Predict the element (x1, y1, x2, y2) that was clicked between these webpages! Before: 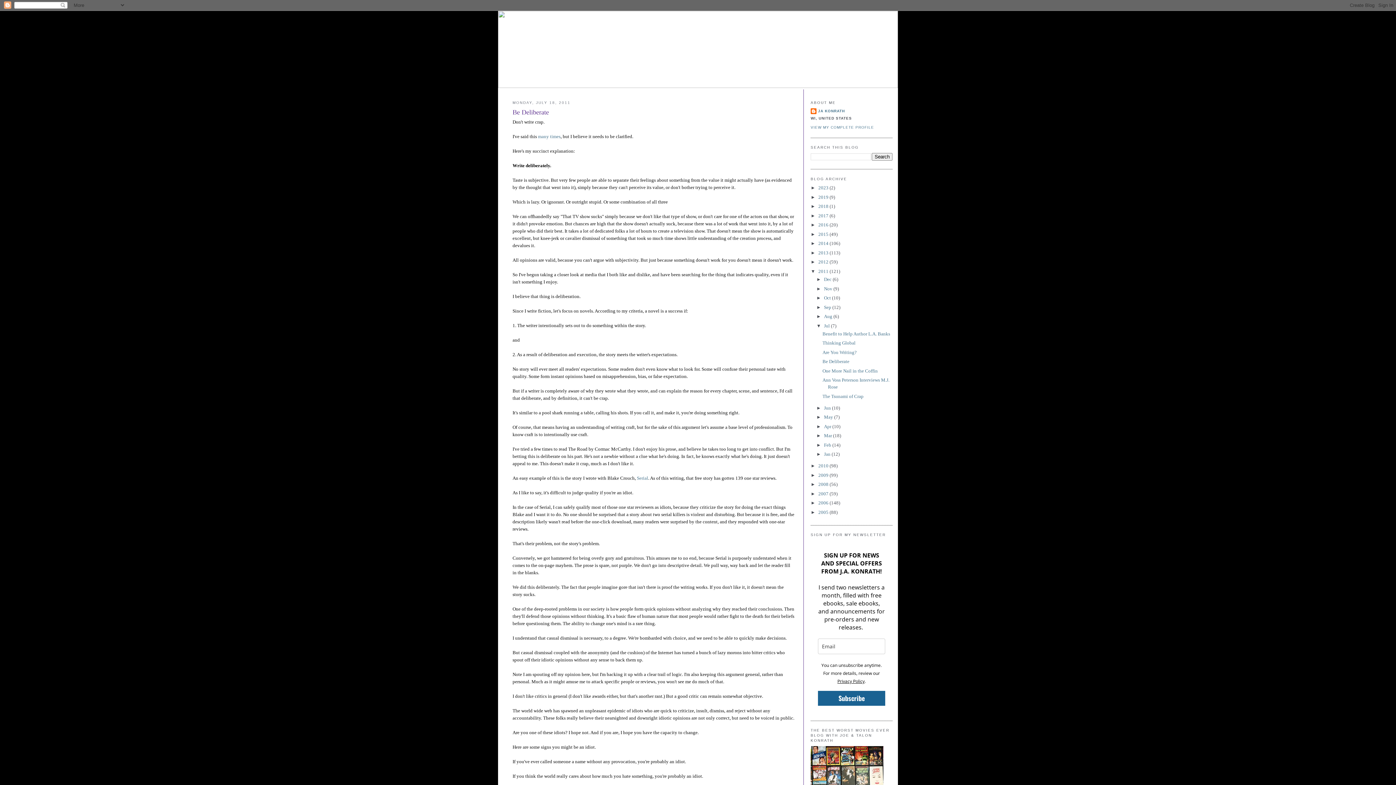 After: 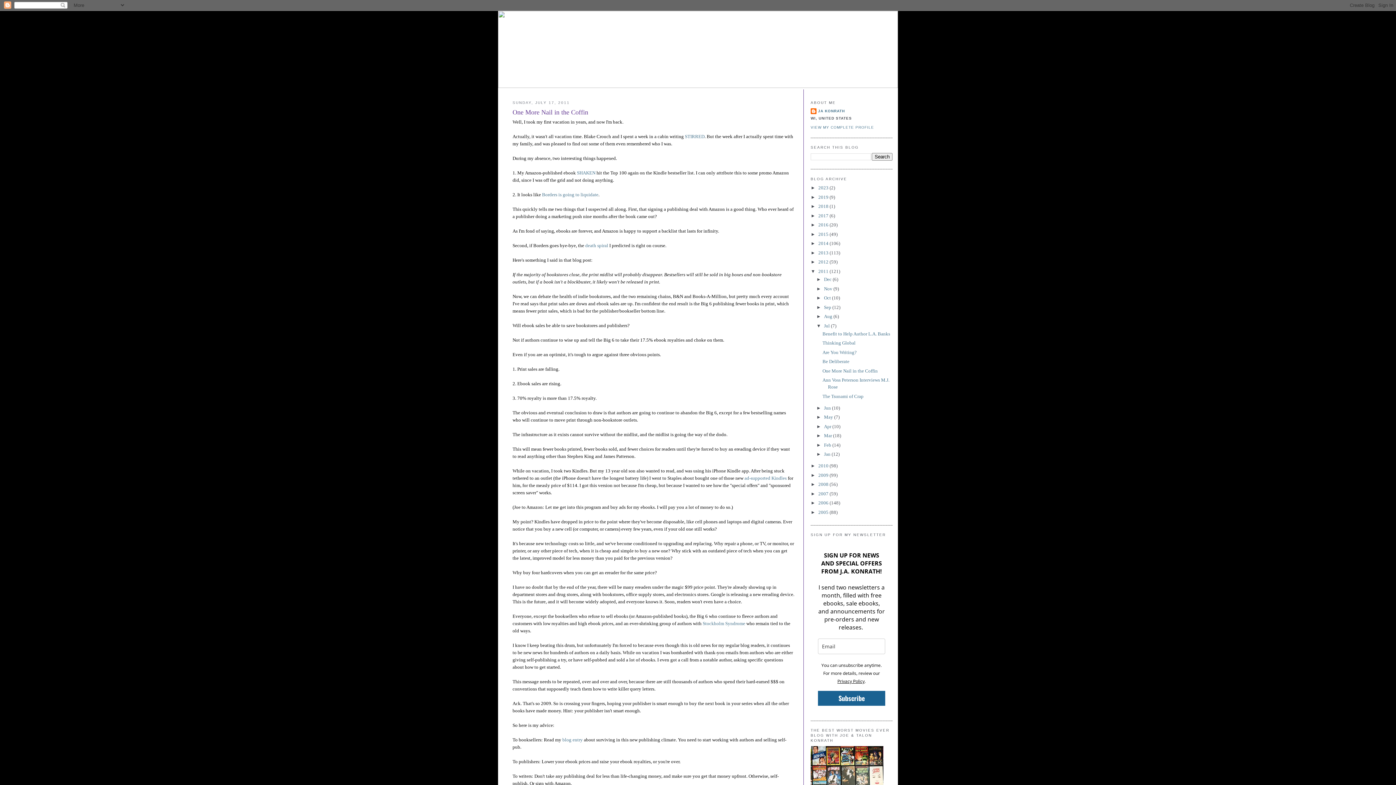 Action: label: One More Nail in the Coffin bbox: (822, 368, 877, 373)